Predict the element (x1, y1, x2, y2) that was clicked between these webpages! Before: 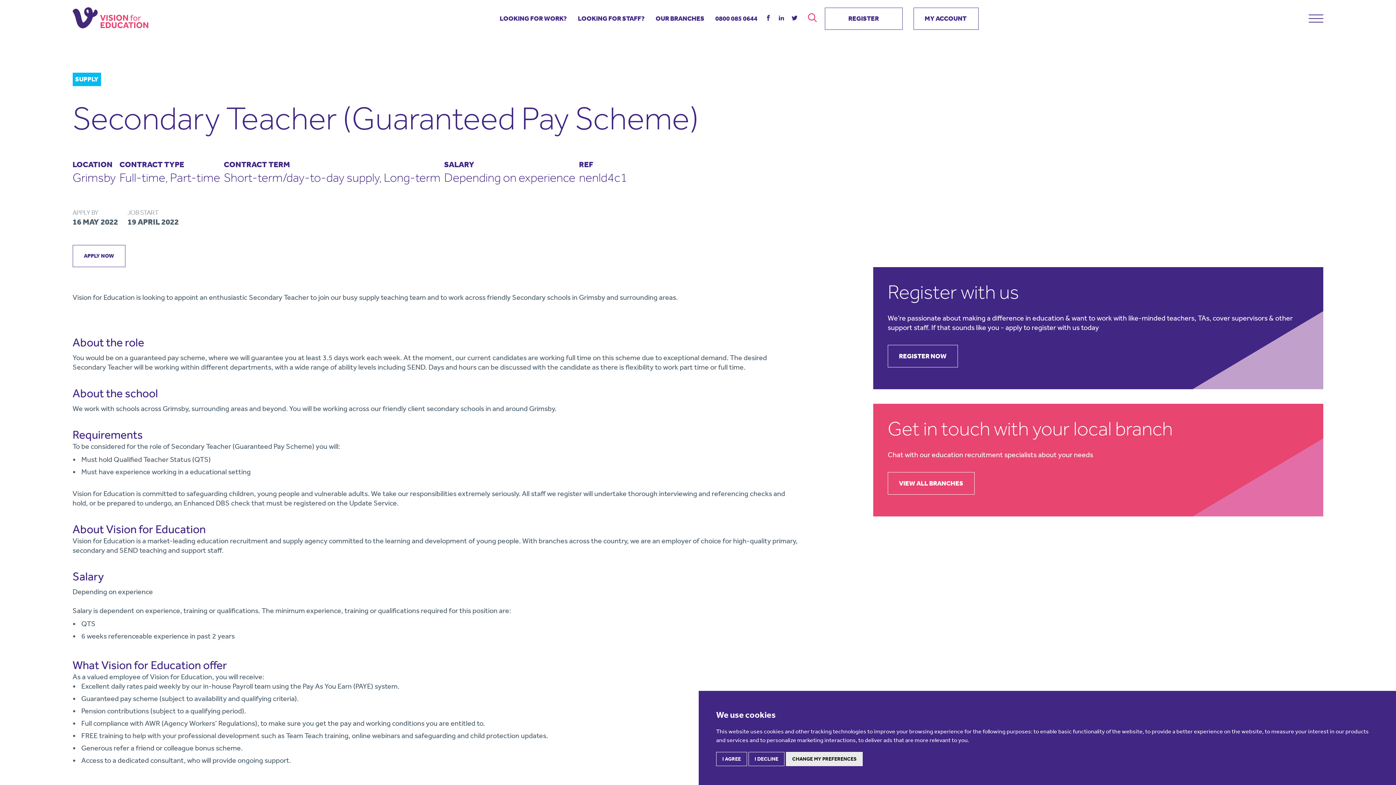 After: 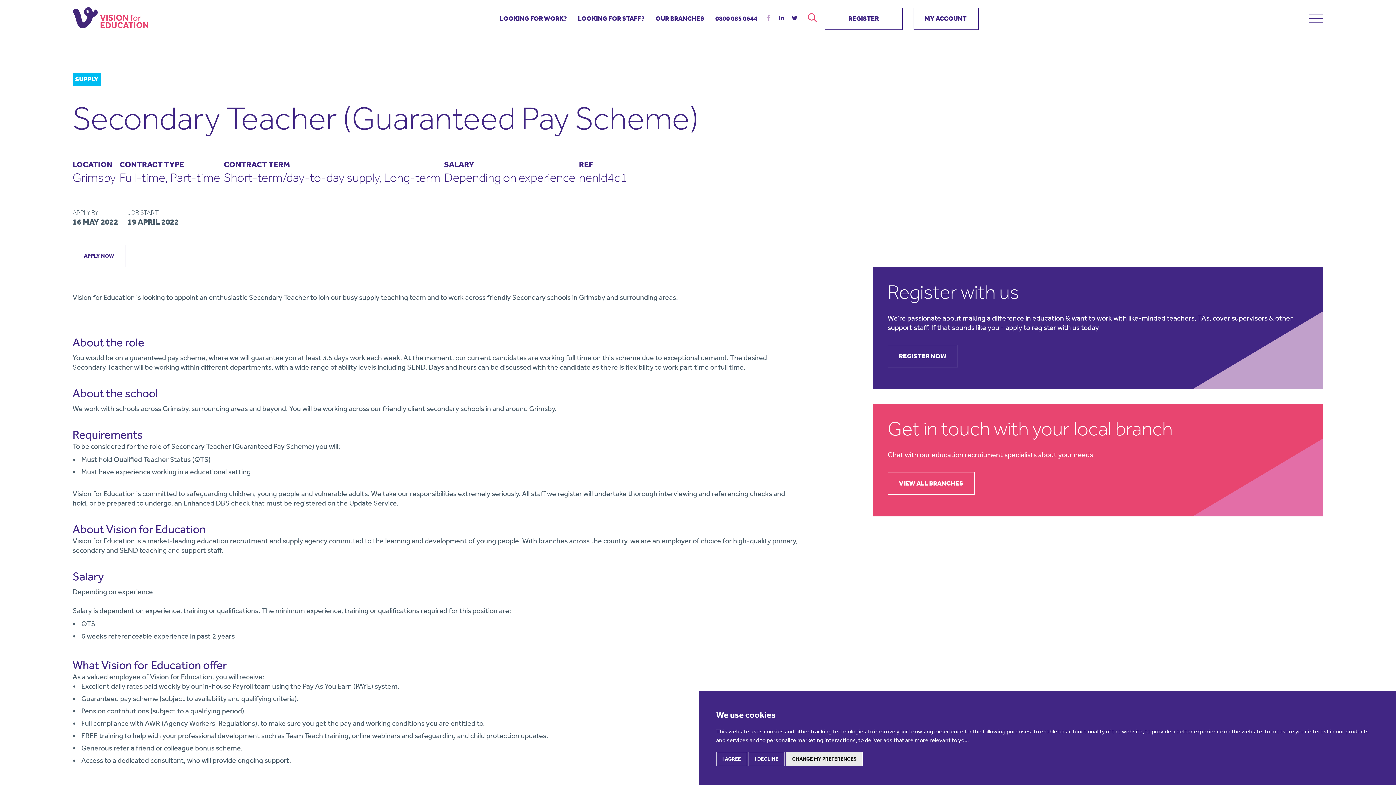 Action: bbox: (765, 15, 771, 21)